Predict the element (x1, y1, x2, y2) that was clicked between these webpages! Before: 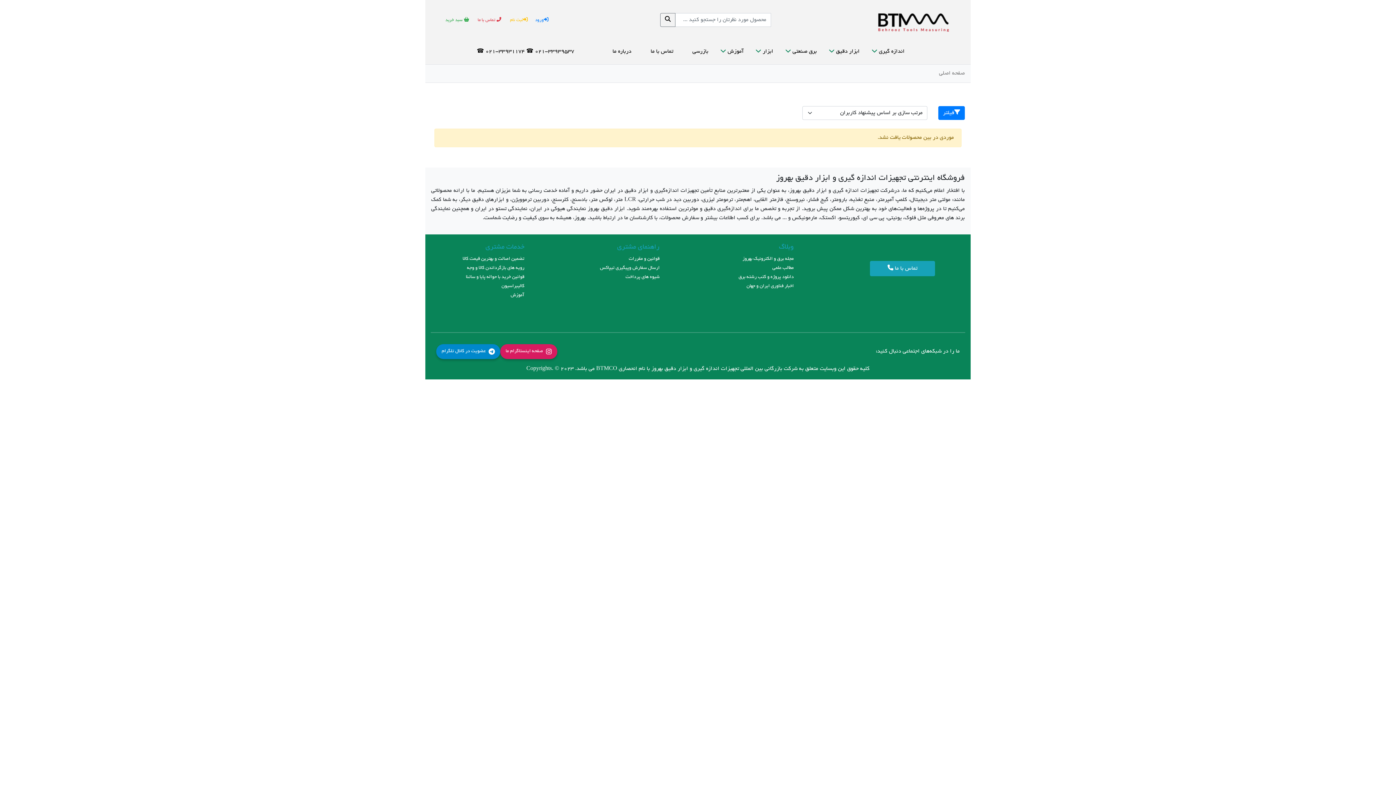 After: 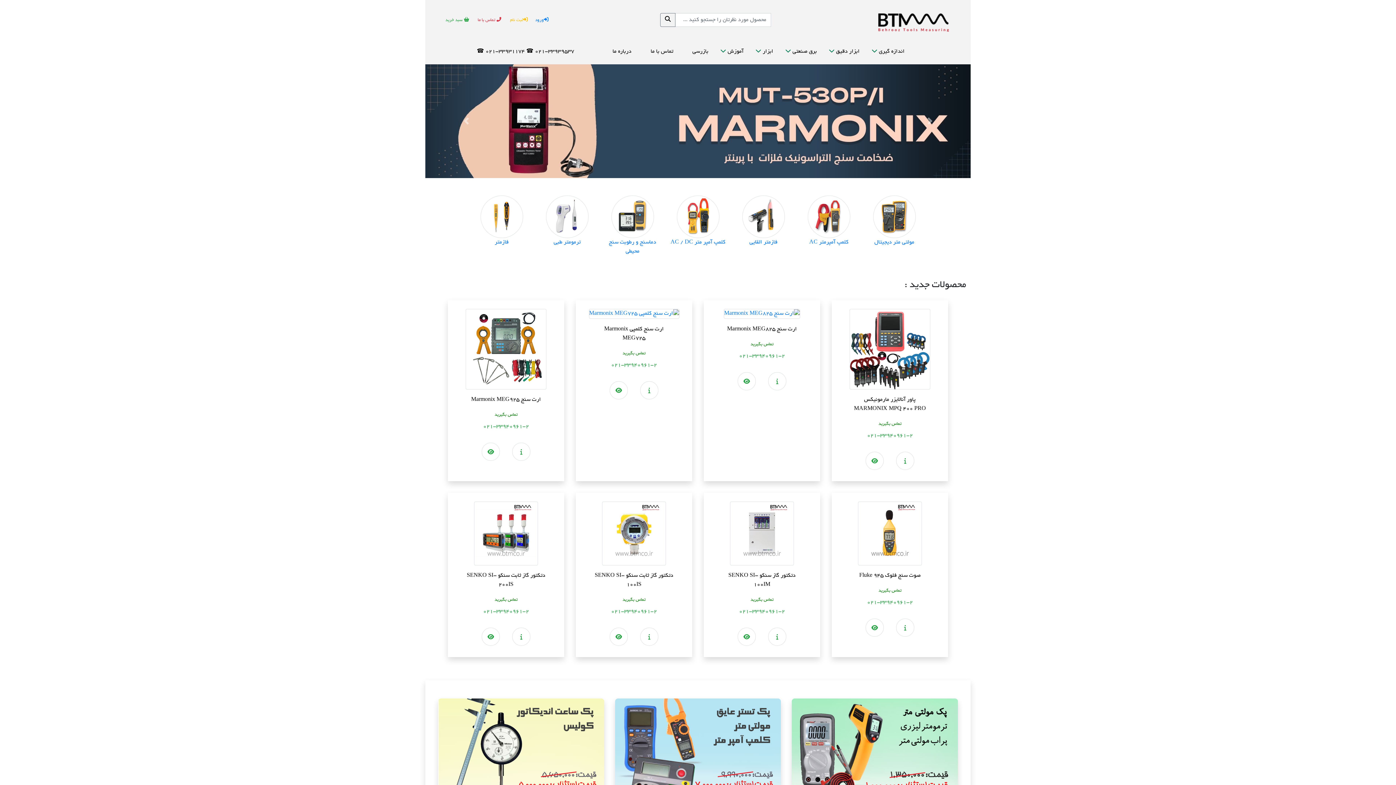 Action: bbox: (939, 69, 965, 78) label: صفحه اصلی